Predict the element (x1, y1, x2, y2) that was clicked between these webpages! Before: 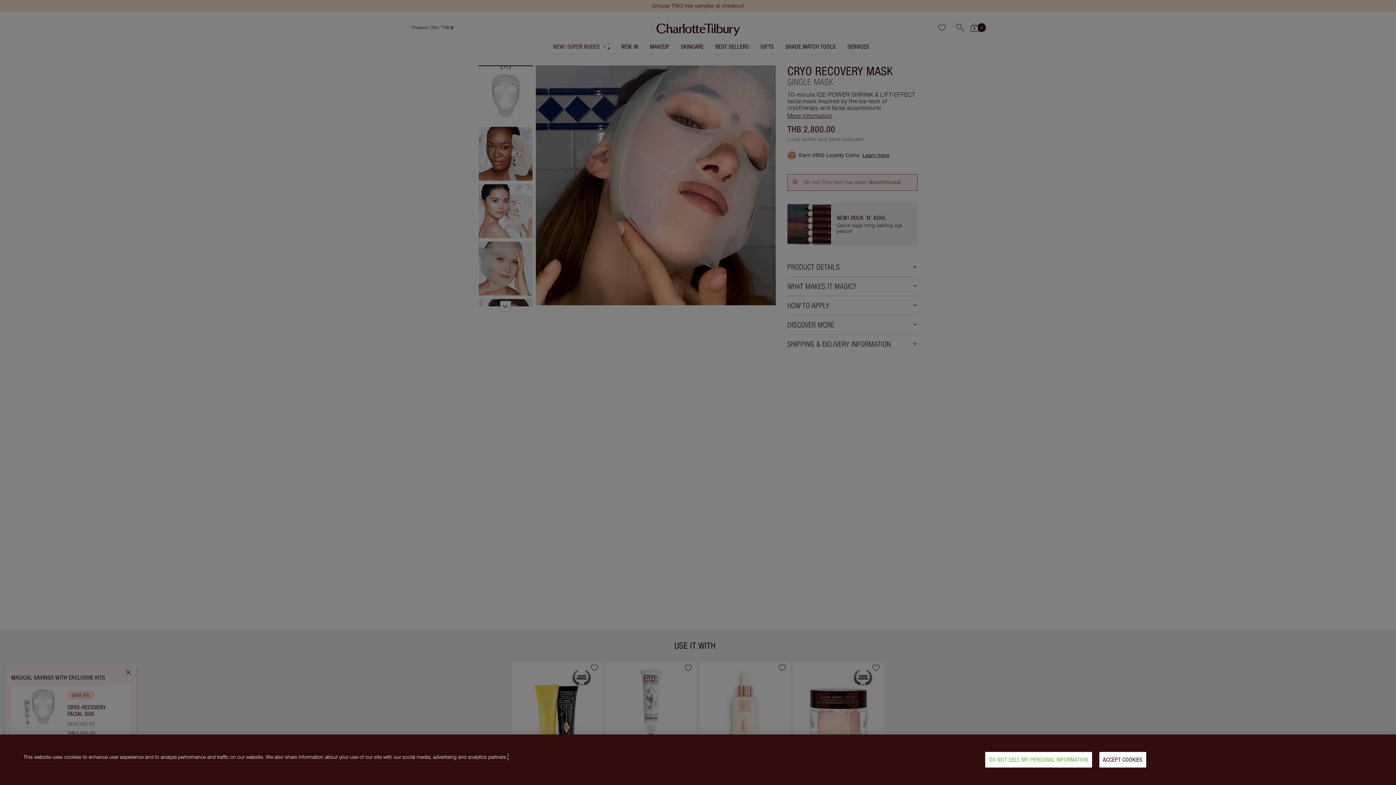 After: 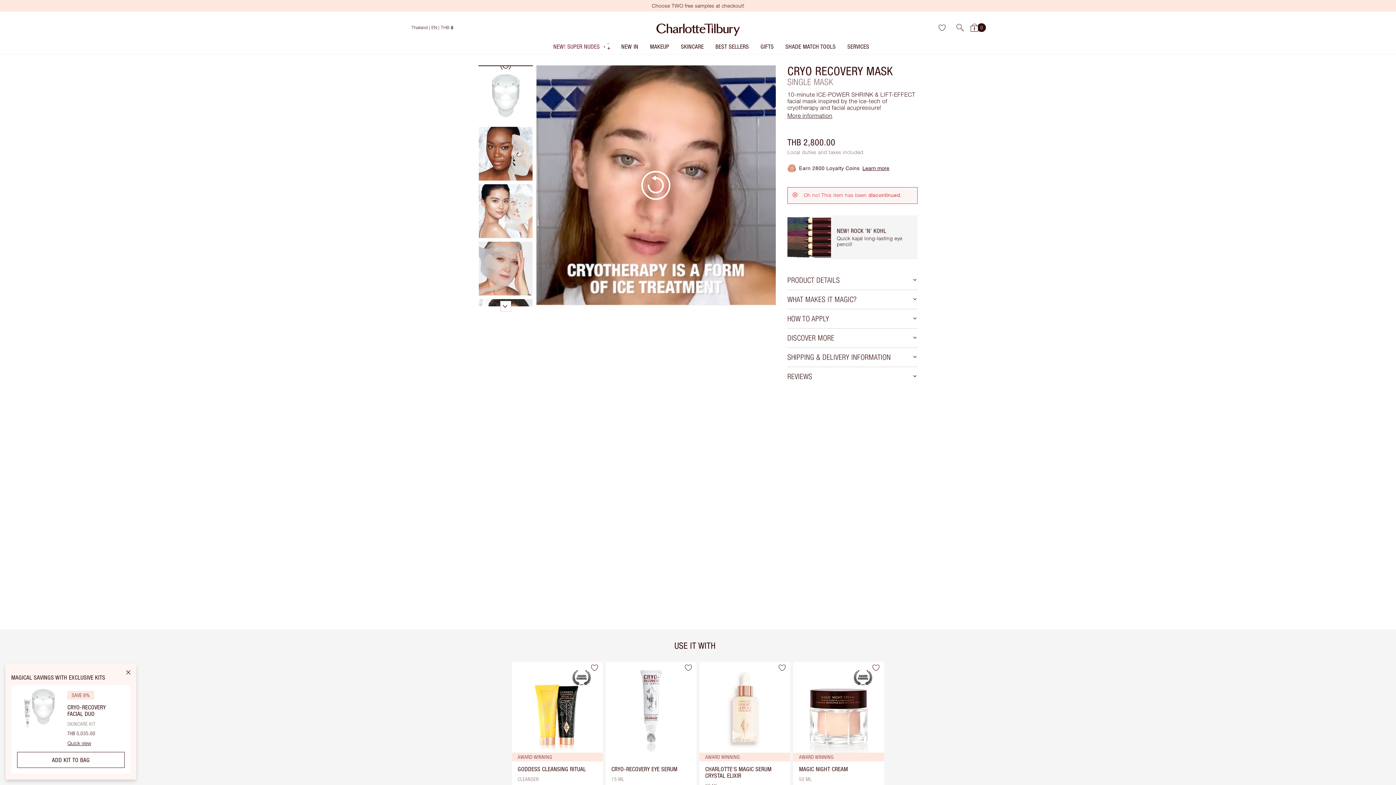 Action: bbox: (1099, 752, 1146, 768) label: ACCEPT COOKIES